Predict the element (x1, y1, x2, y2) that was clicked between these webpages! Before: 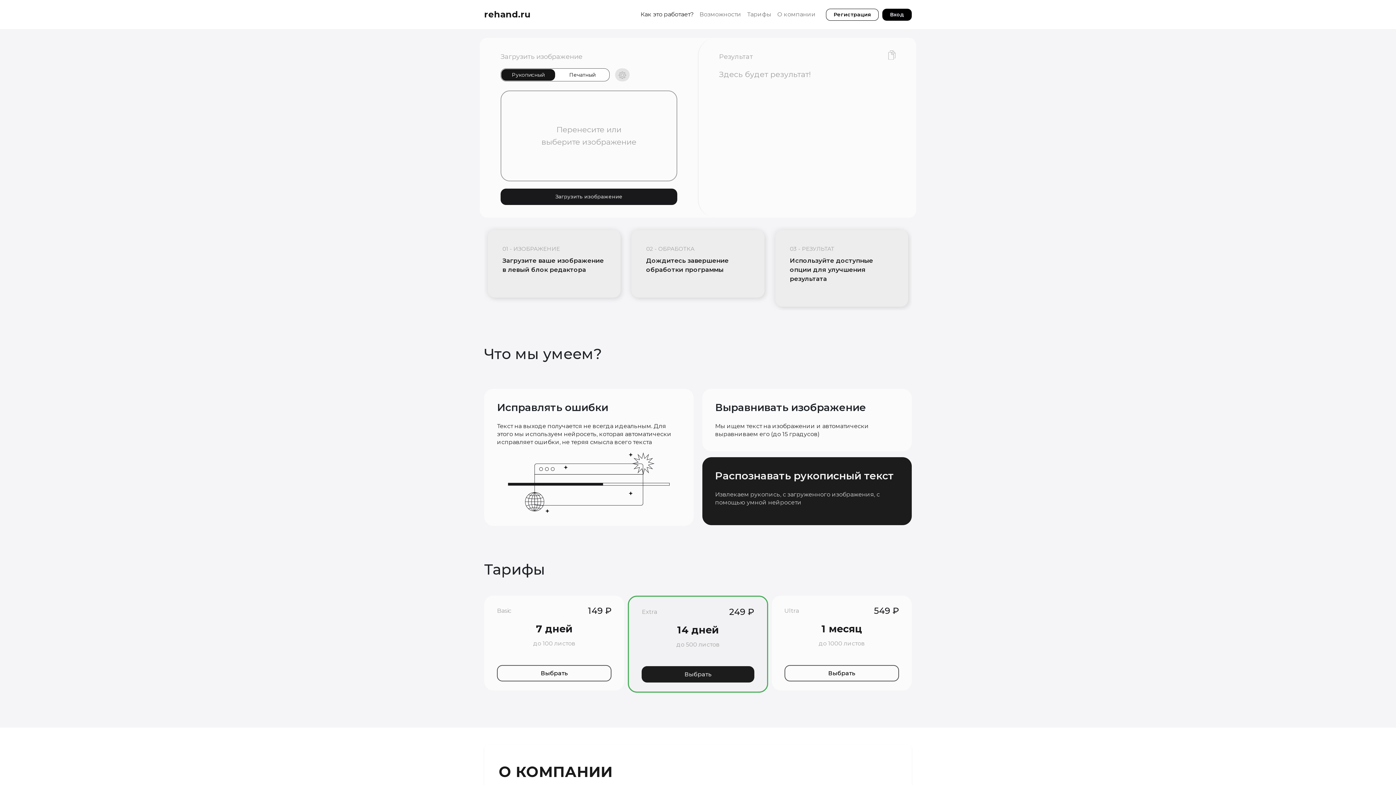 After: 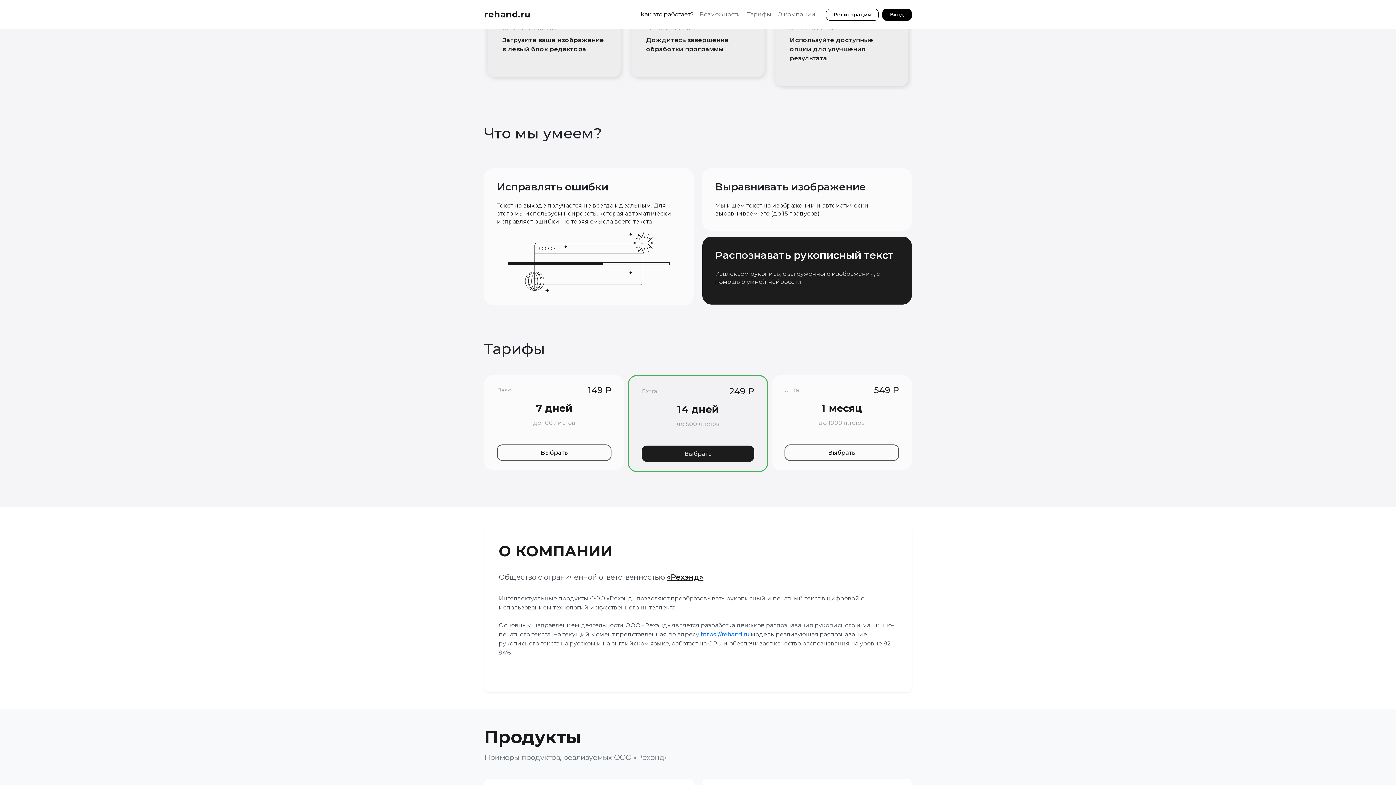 Action: label: Как это работает? bbox: (637, 7, 696, 21)